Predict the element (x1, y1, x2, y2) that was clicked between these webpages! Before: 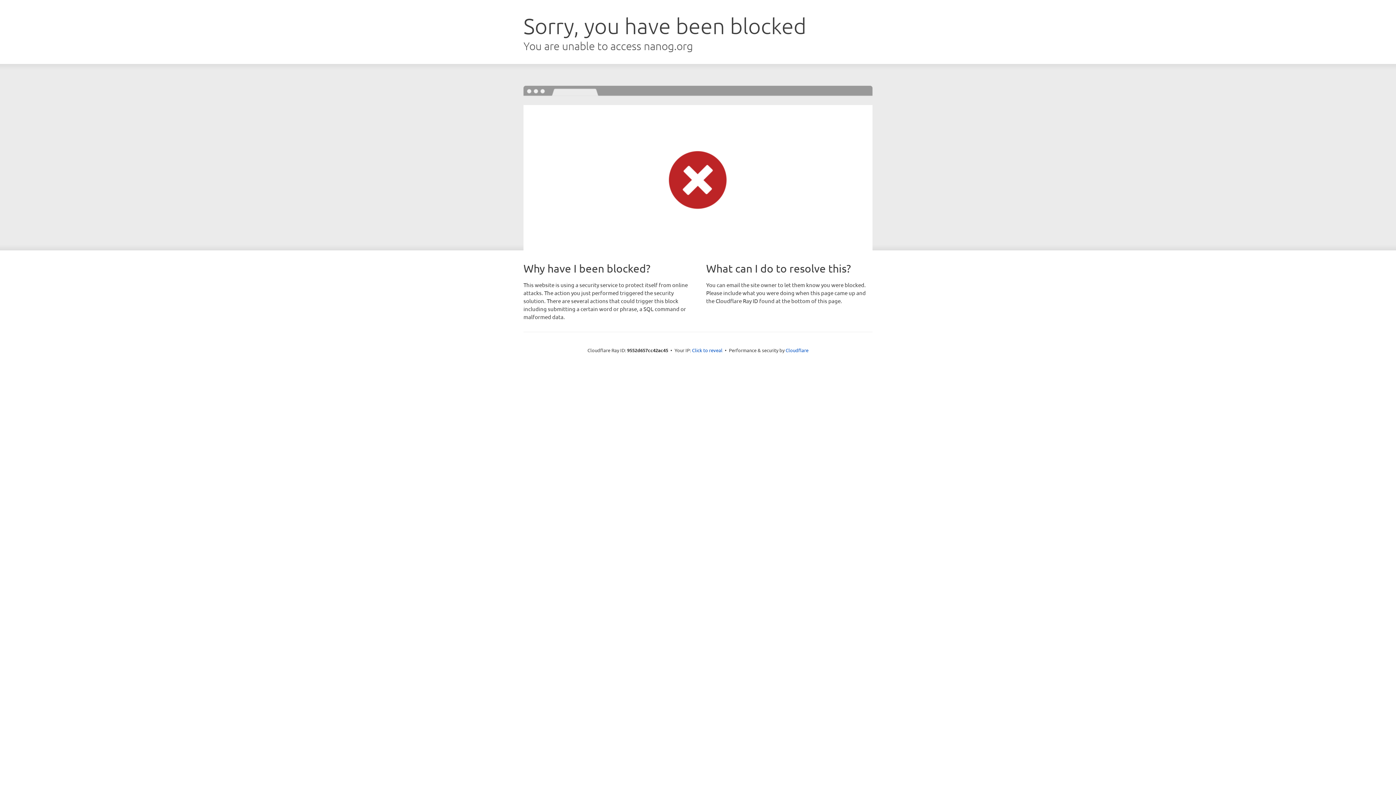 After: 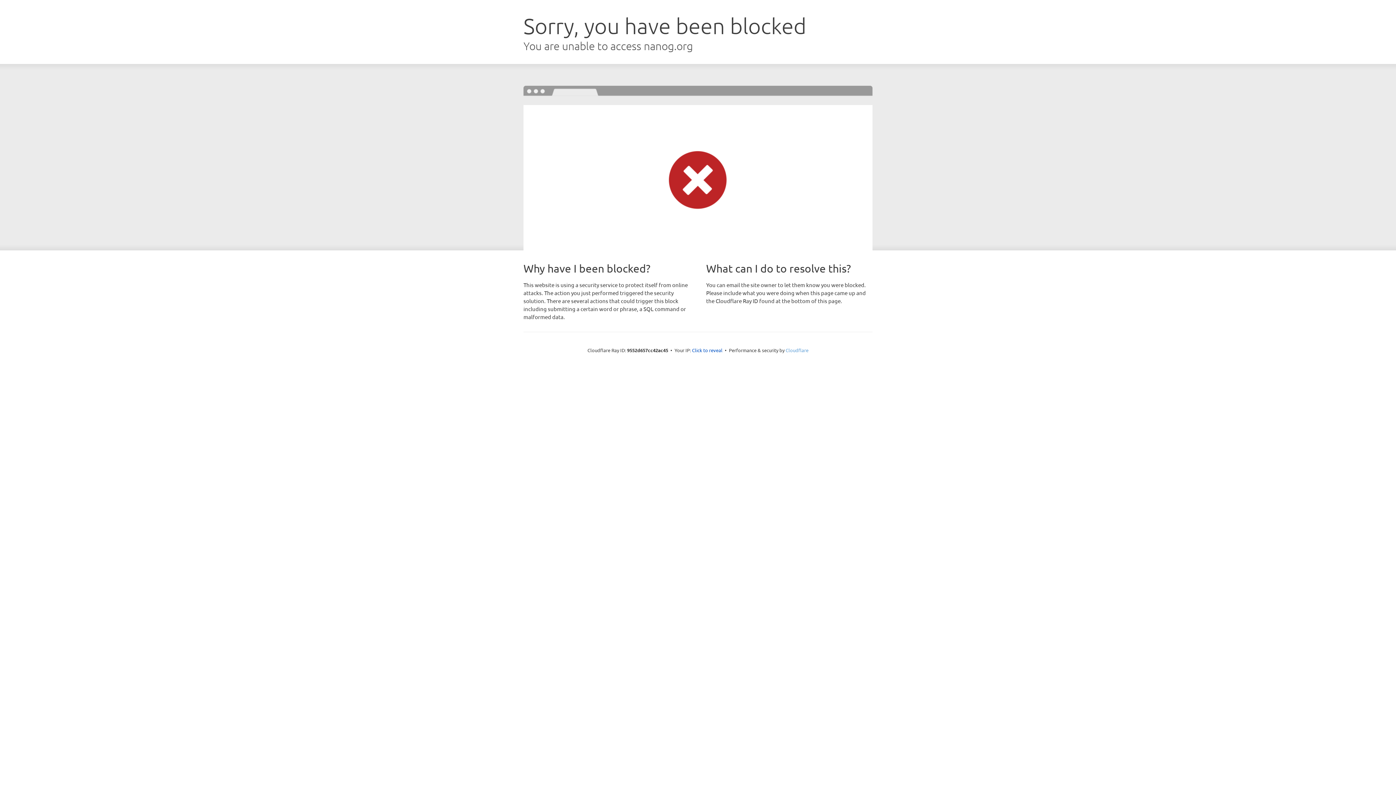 Action: label: Cloudflare bbox: (785, 347, 808, 353)